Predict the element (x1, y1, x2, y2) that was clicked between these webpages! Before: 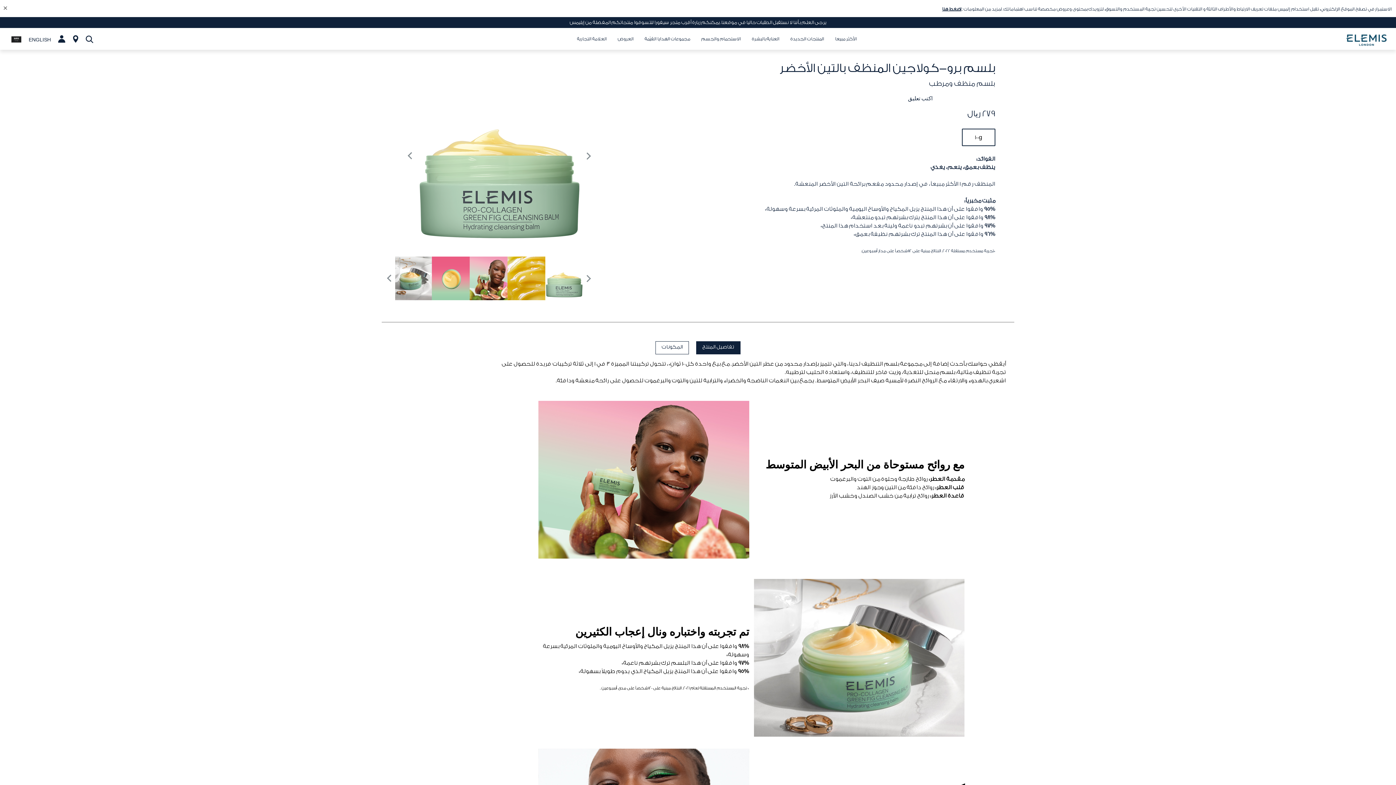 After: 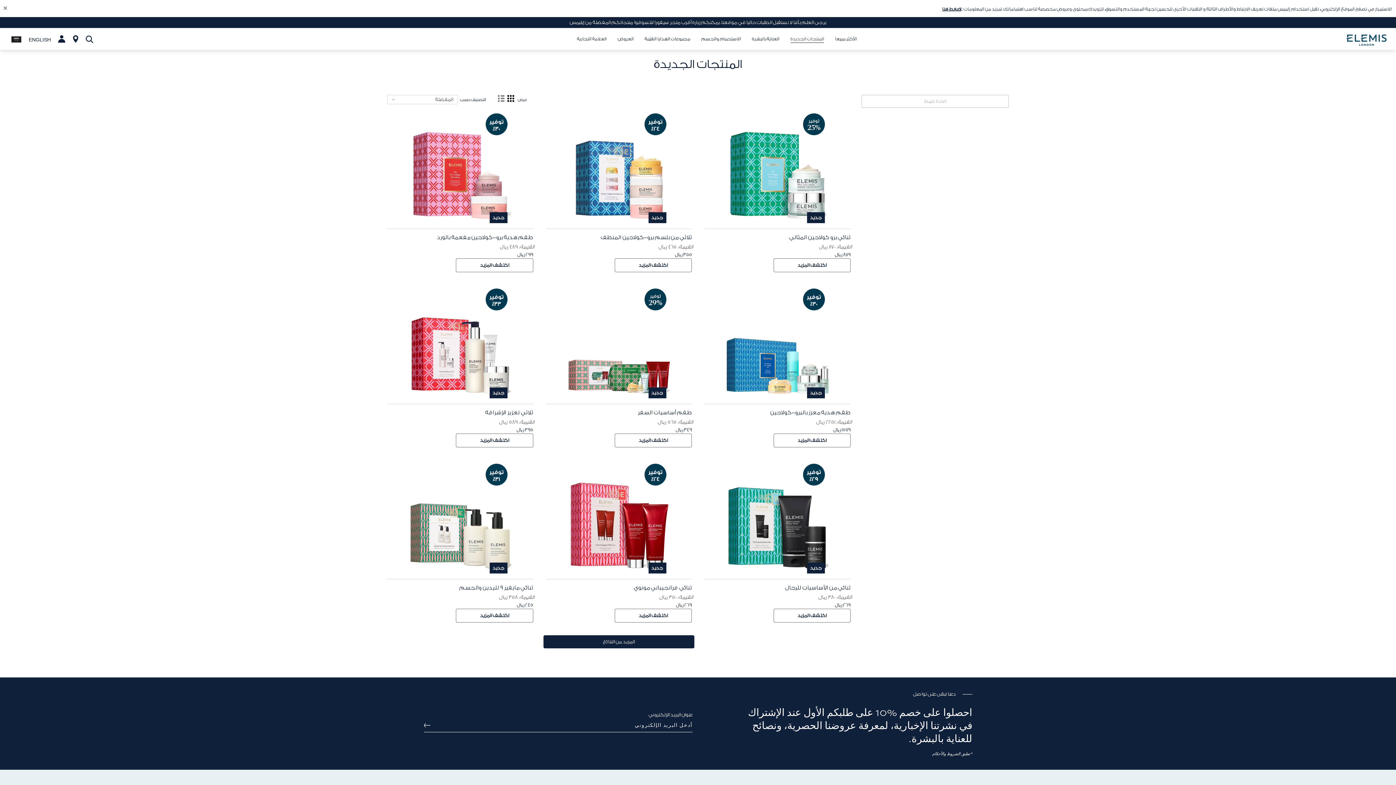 Action: bbox: (785, 33, 829, 50) label: المنتجات الجديدة